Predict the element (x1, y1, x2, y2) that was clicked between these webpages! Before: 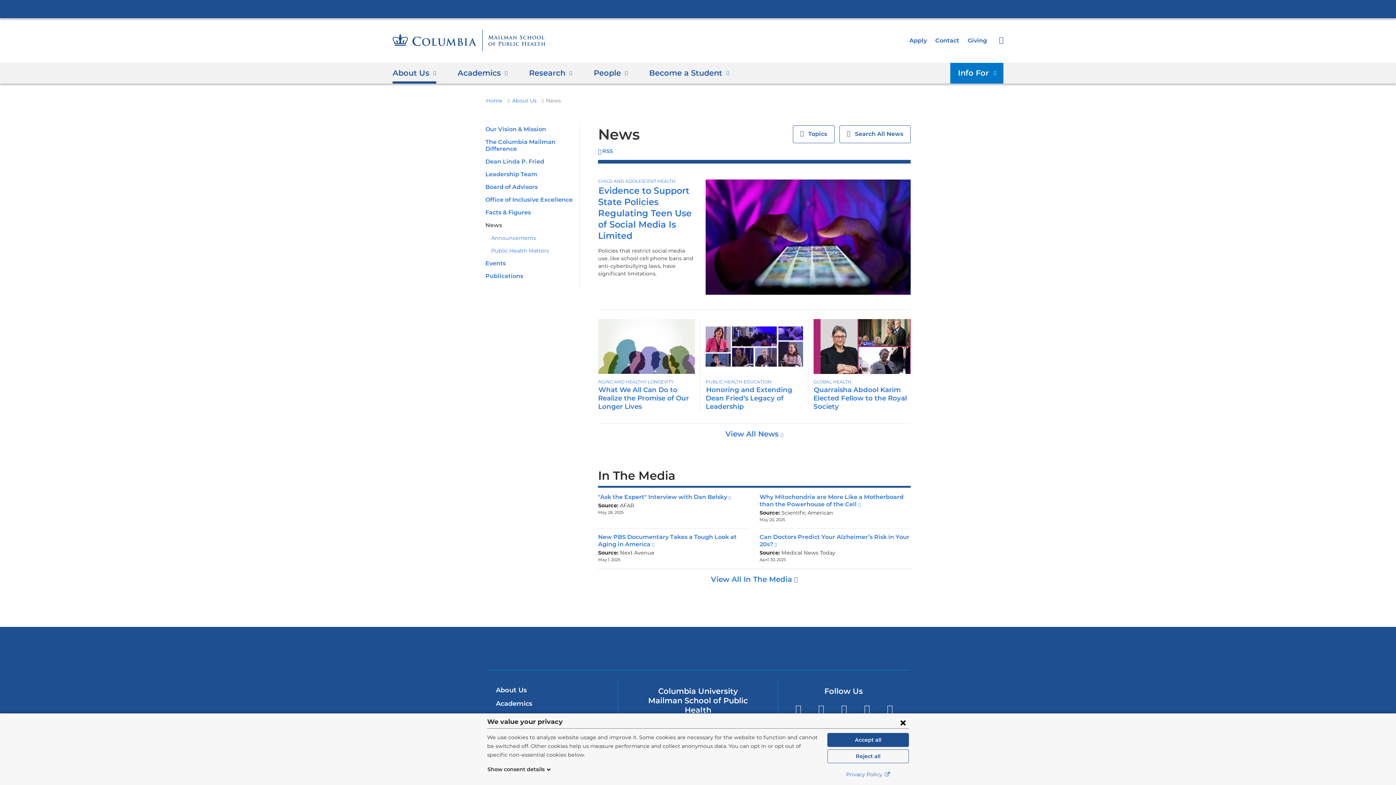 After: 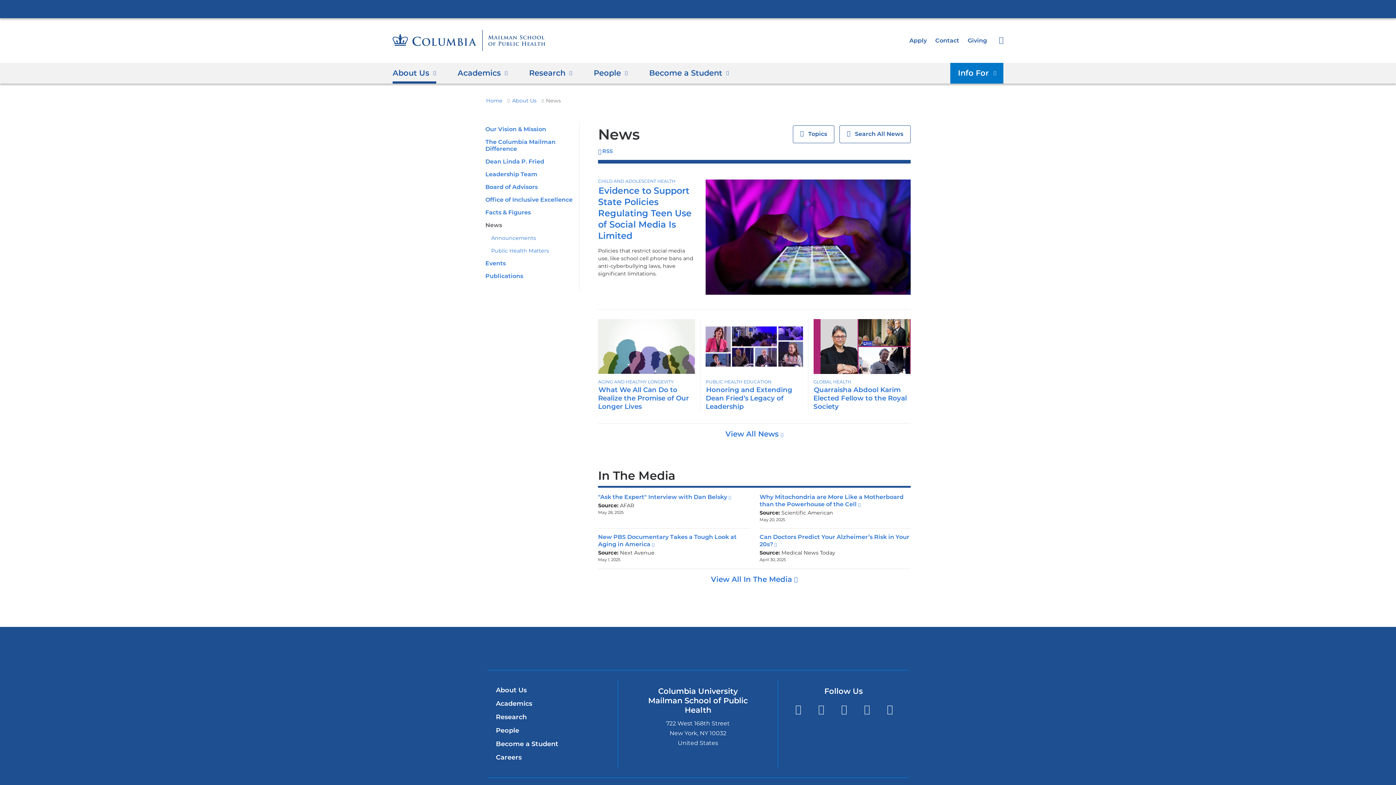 Action: bbox: (827, 749, 909, 763) label: Reject all